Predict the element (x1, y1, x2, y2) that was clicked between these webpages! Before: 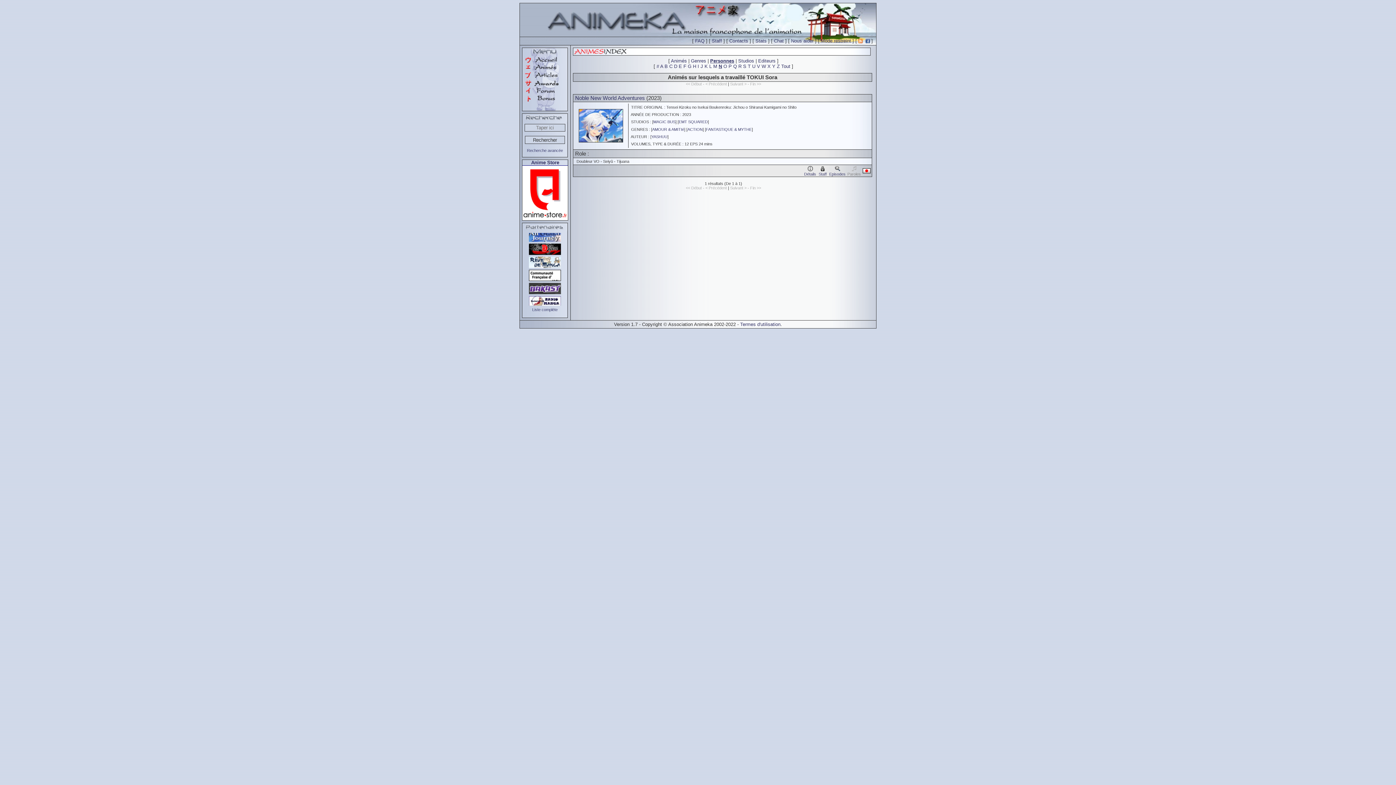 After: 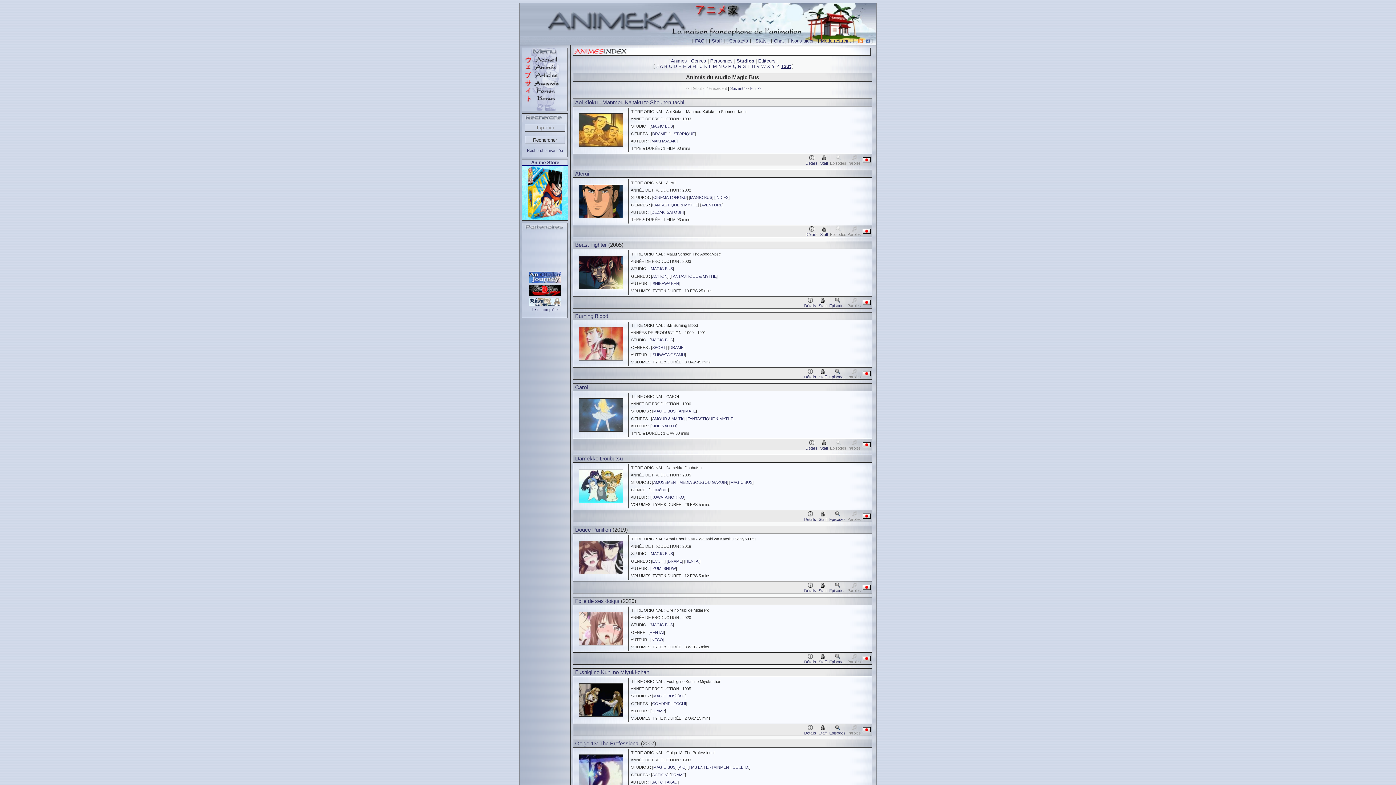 Action: label: MAGIC BUS bbox: (653, 119, 675, 124)